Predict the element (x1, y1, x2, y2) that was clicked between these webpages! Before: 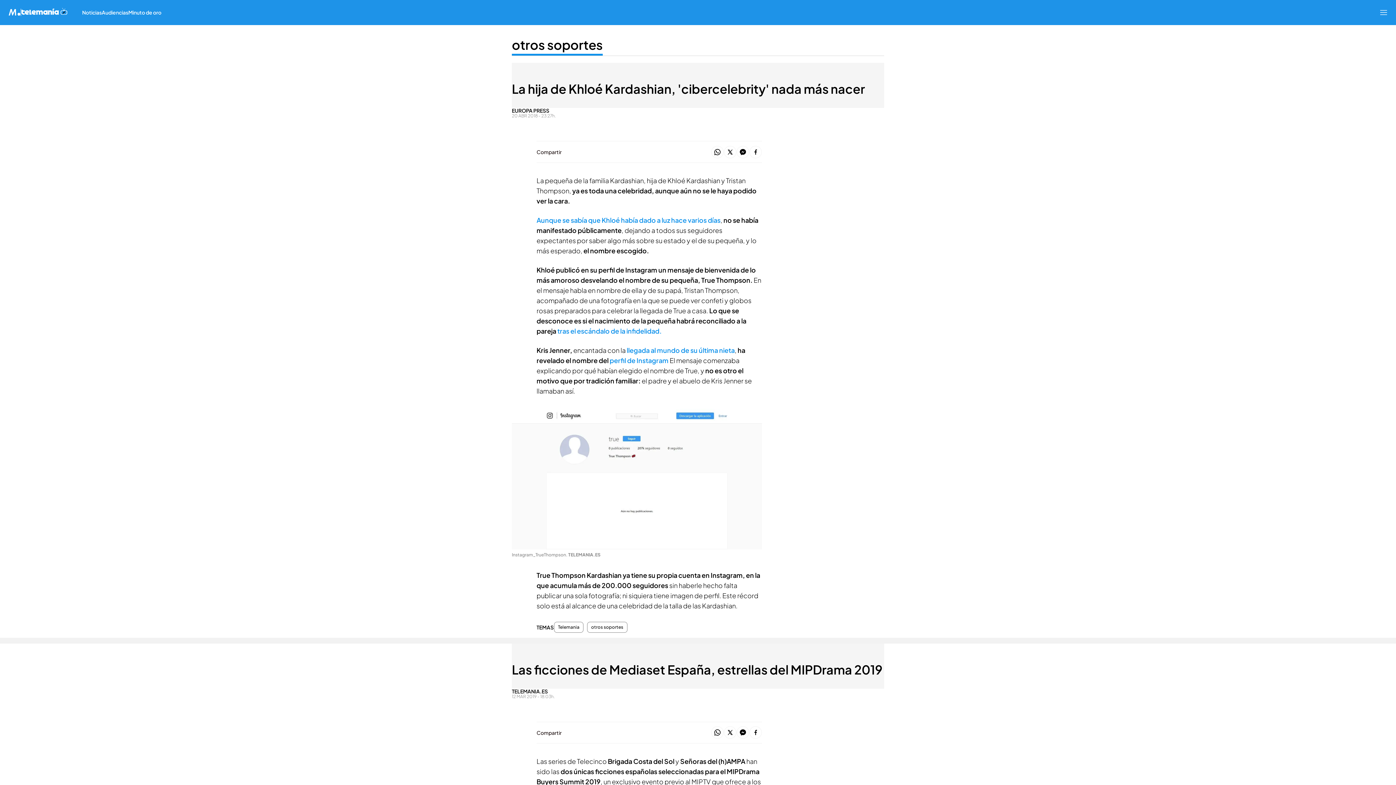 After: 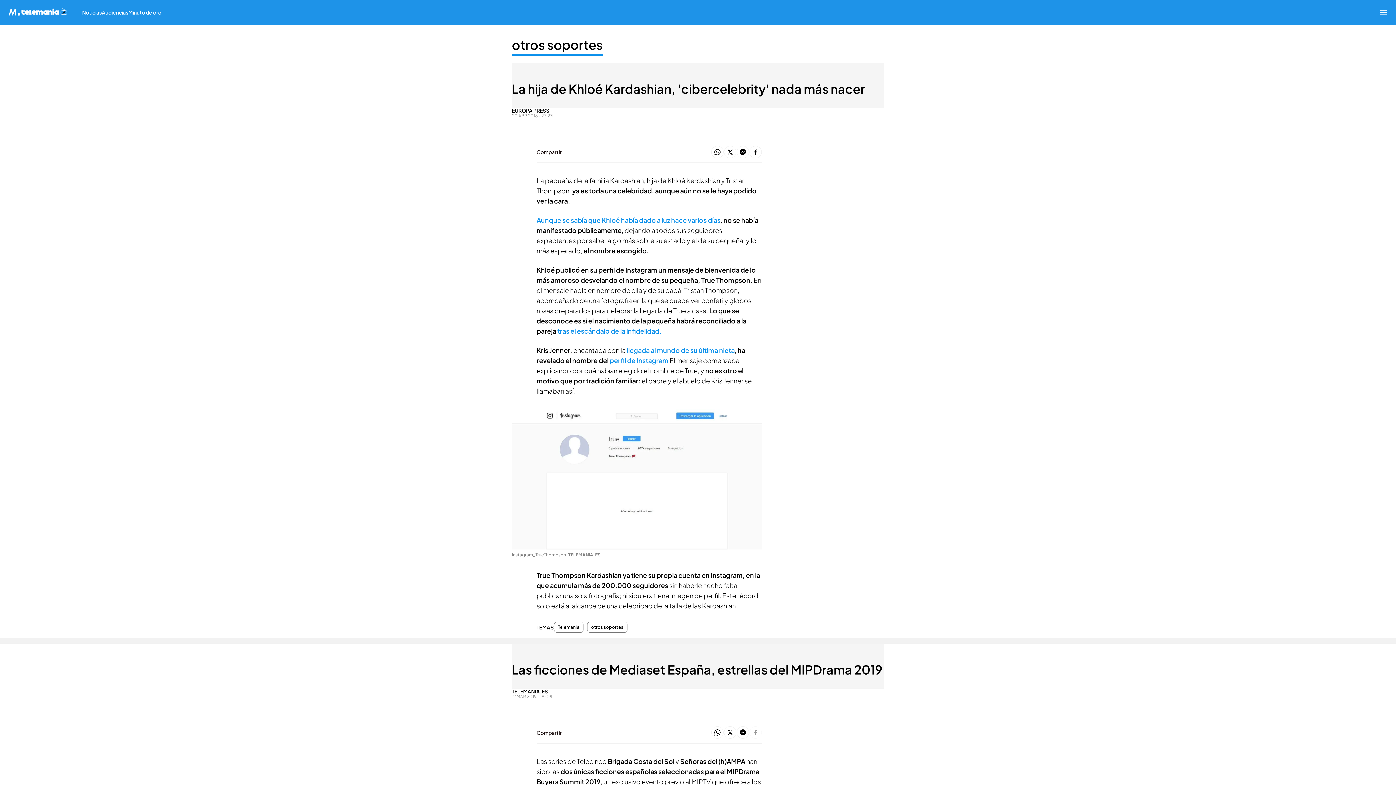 Action: bbox: (749, 726, 762, 740)